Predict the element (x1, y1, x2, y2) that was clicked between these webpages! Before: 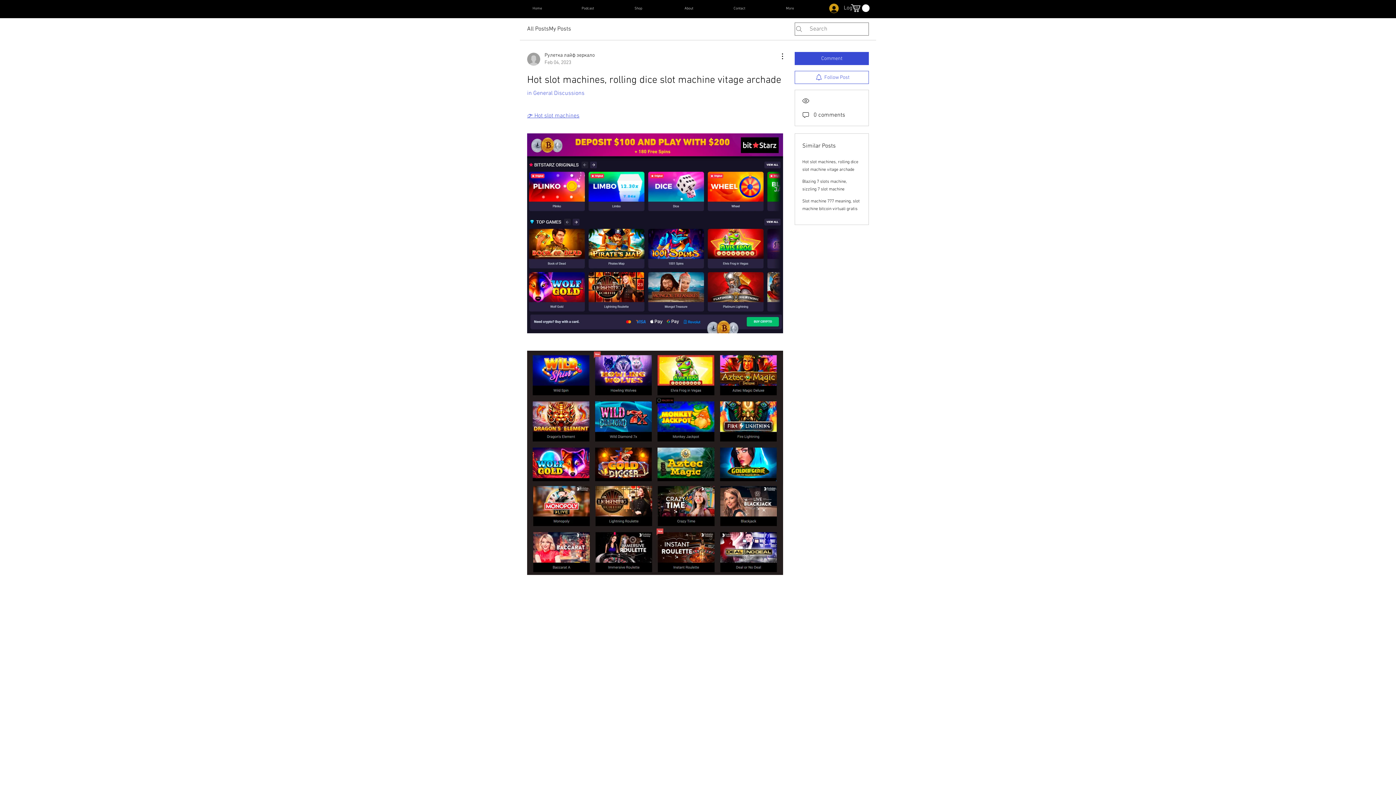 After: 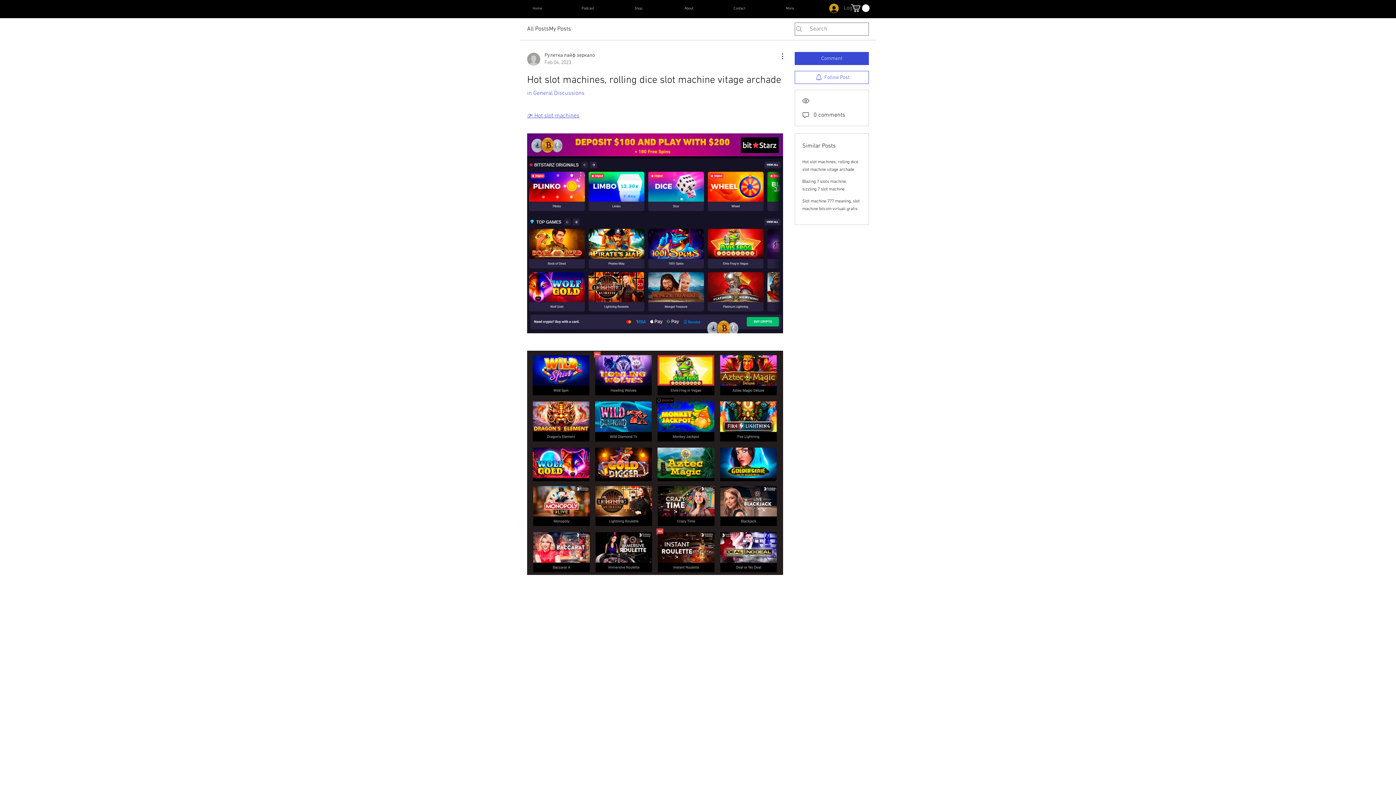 Action: bbox: (824, 1, 863, 15) label: Log In